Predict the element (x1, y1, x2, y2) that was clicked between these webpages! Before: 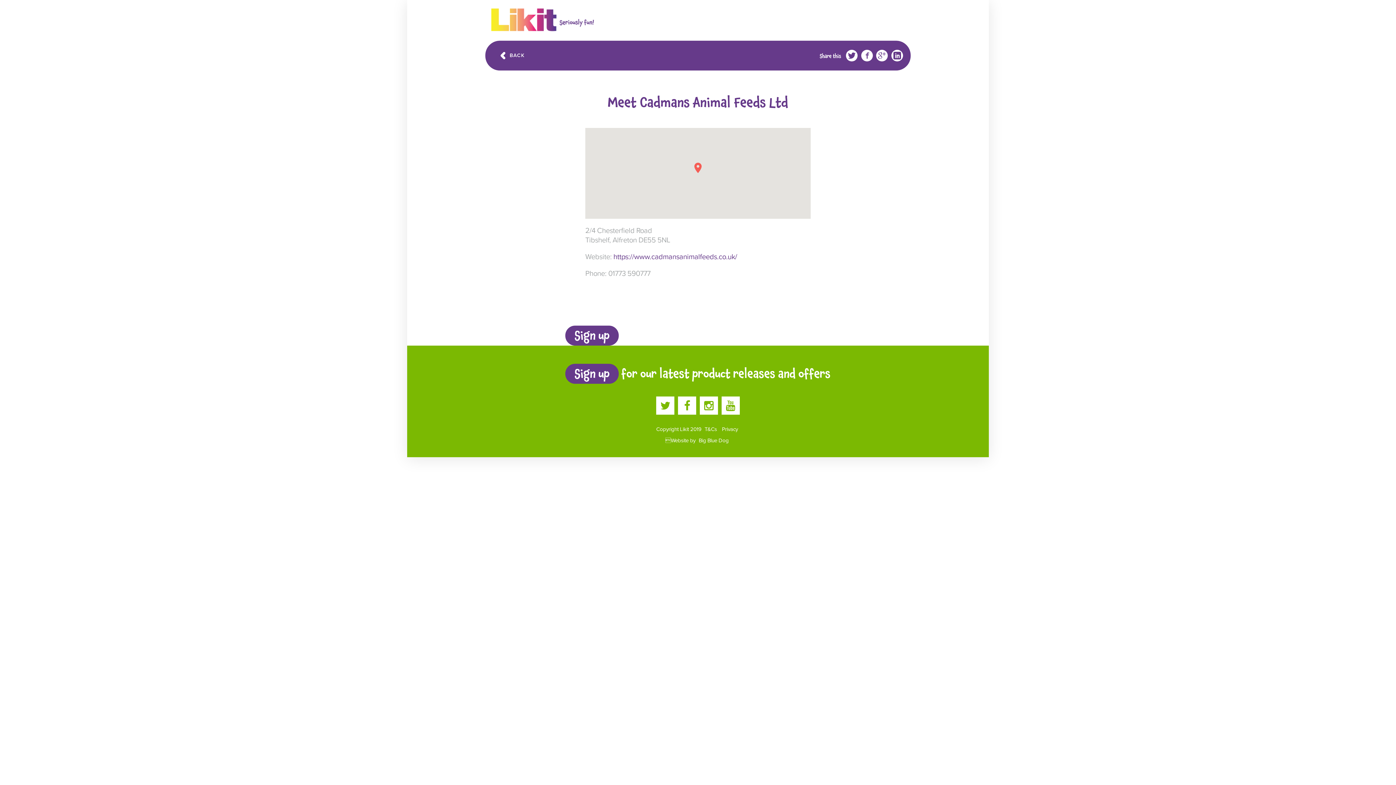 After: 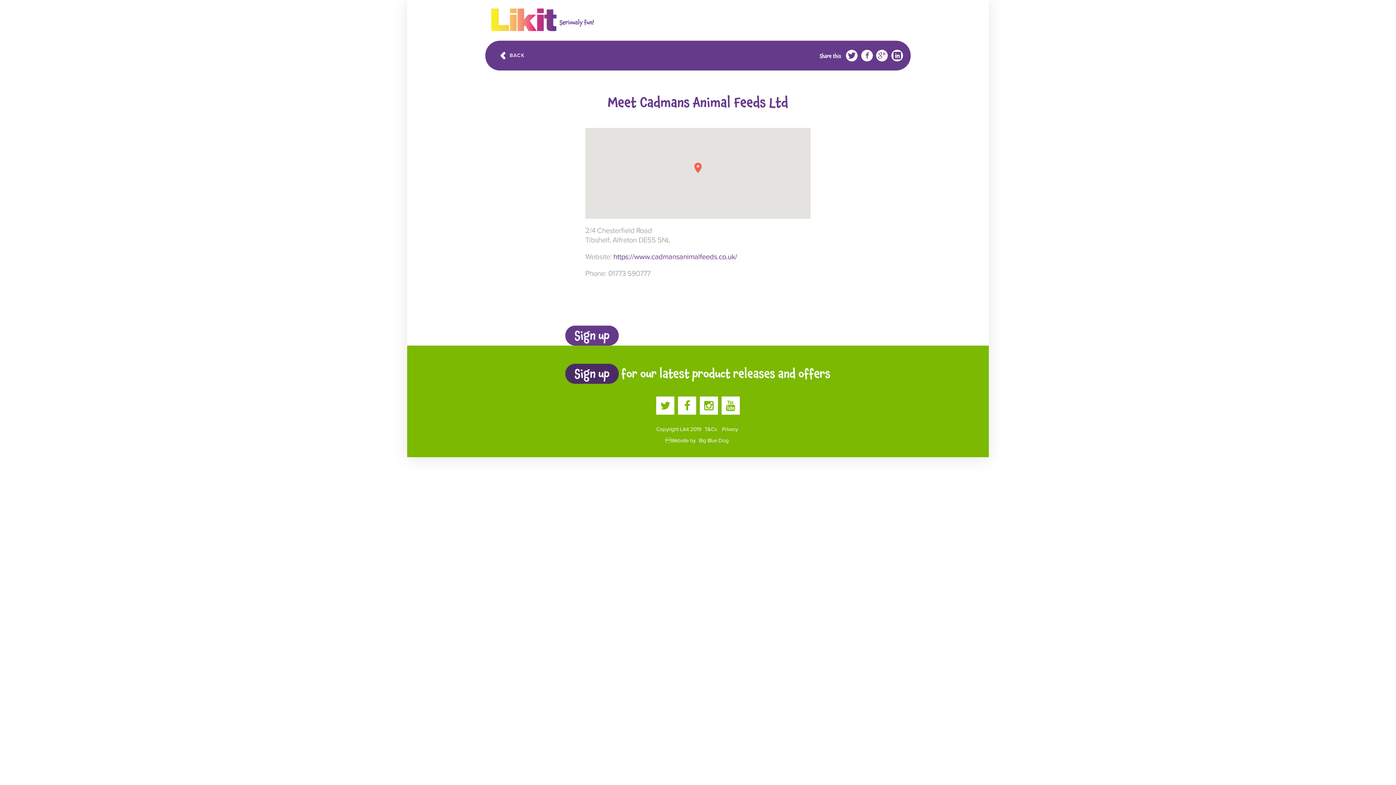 Action: label: Sign up bbox: (565, 364, 618, 384)